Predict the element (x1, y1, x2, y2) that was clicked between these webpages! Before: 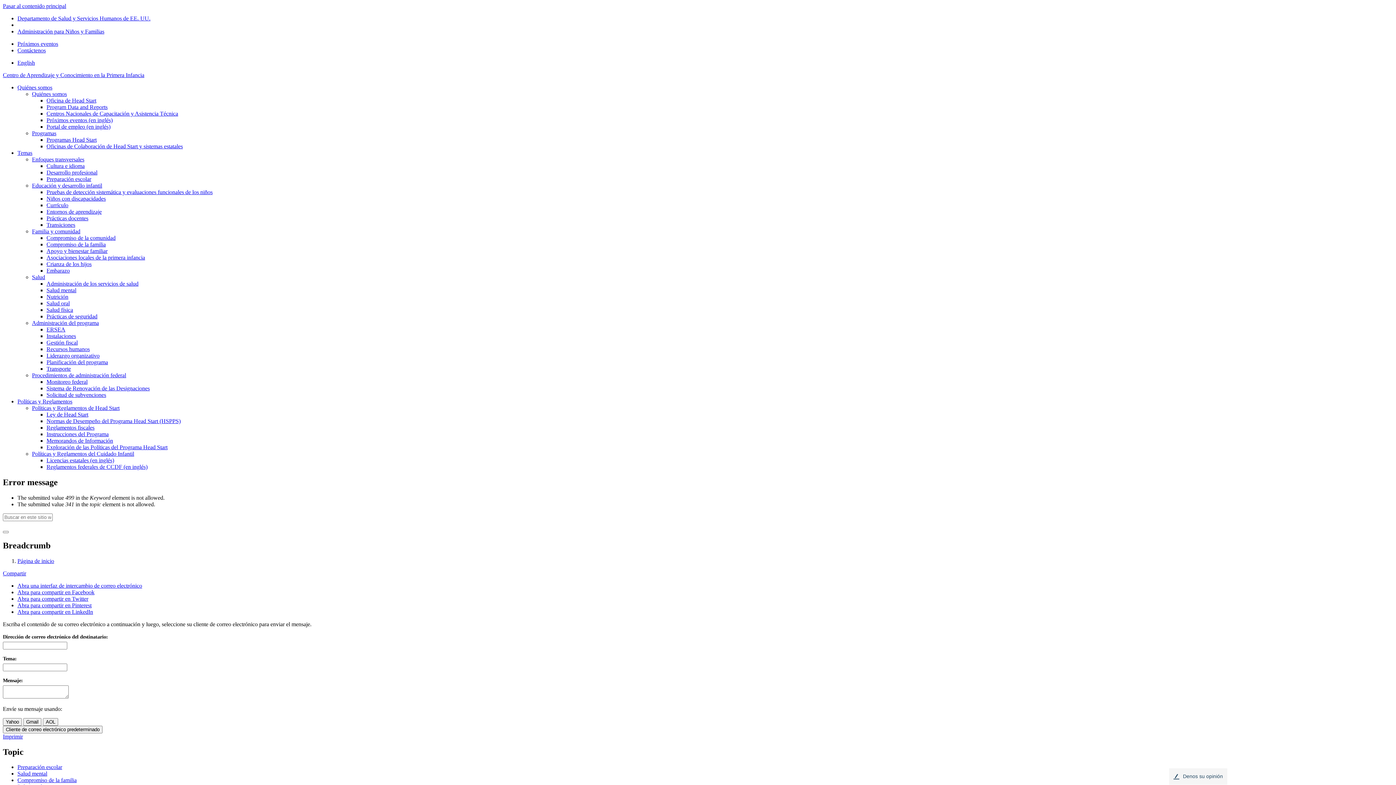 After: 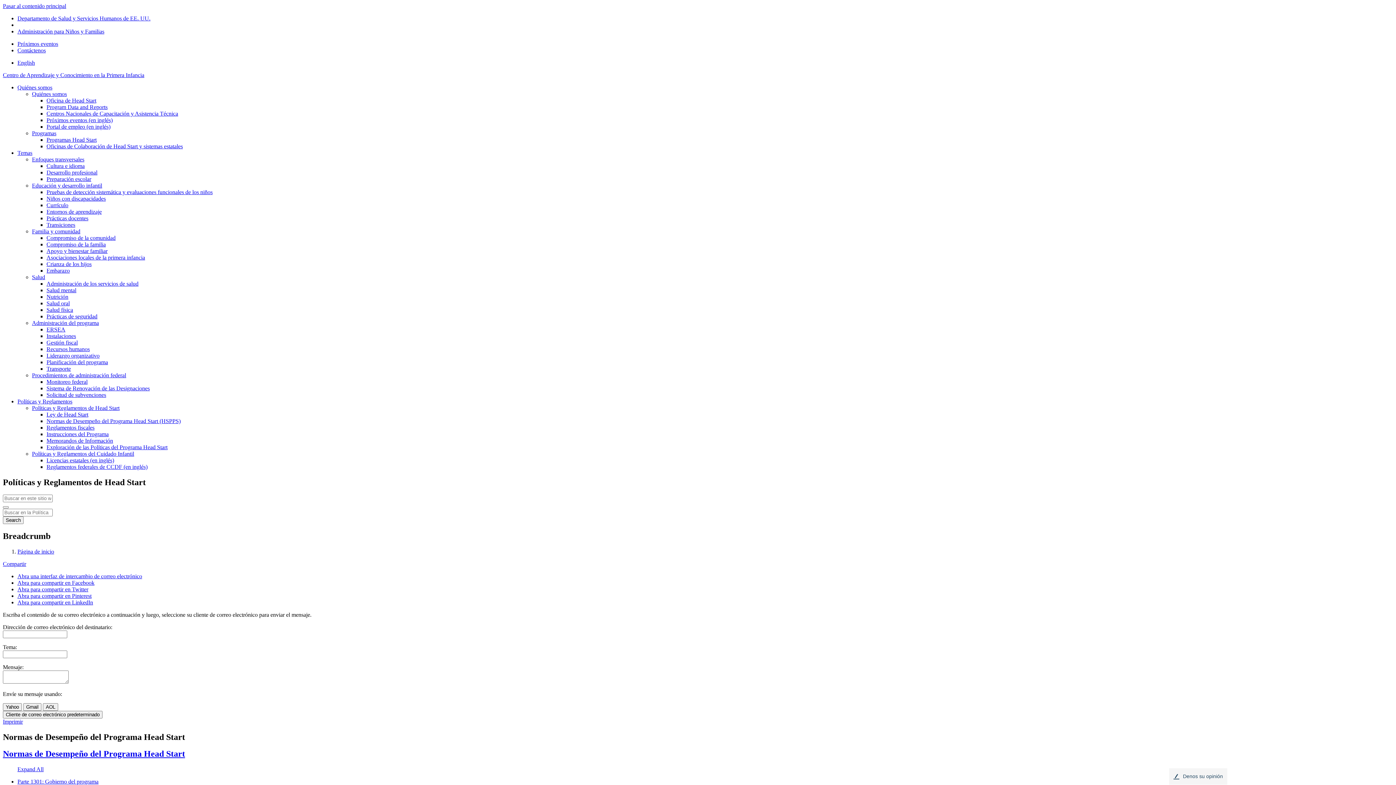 Action: bbox: (46, 418, 180, 424) label: Normas de Desempeño del Programa Head Start (HSPPS)